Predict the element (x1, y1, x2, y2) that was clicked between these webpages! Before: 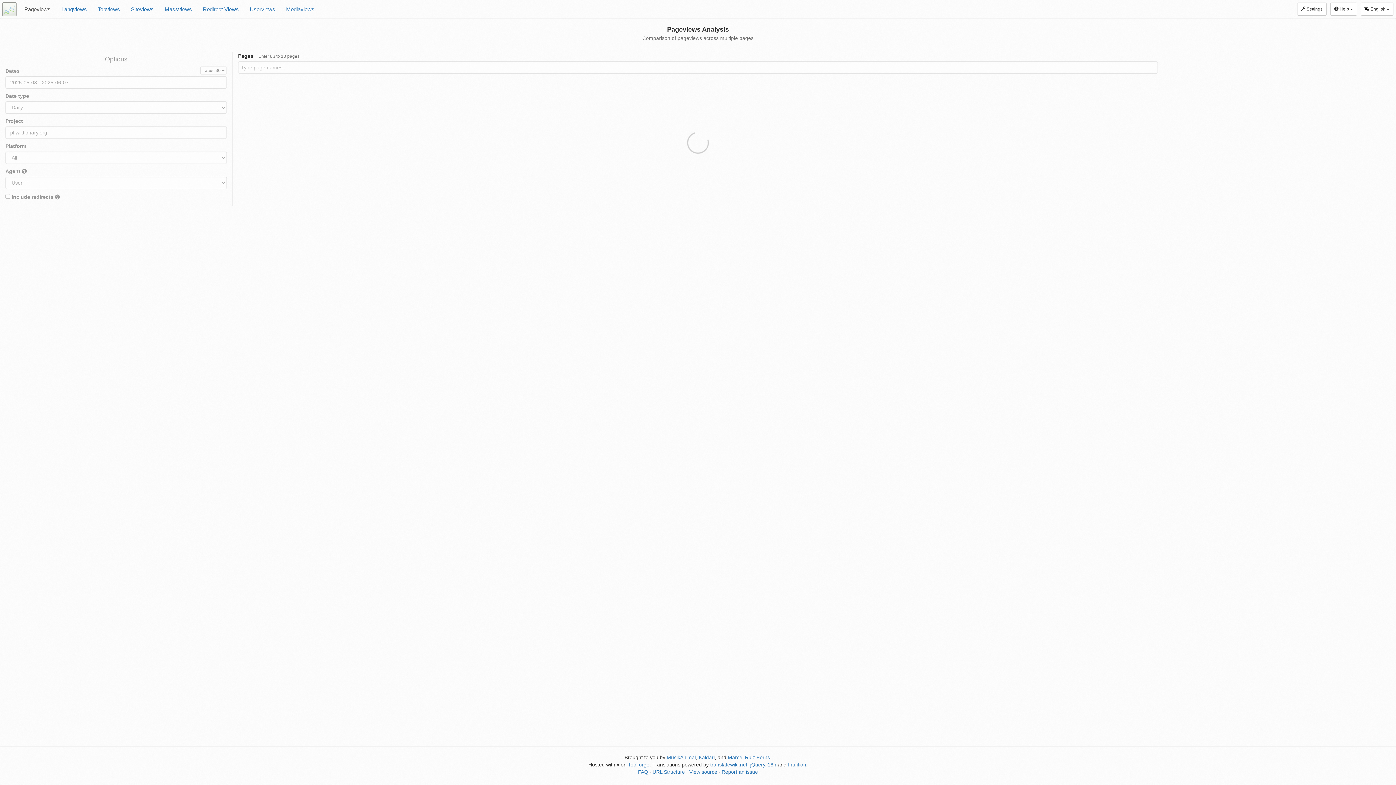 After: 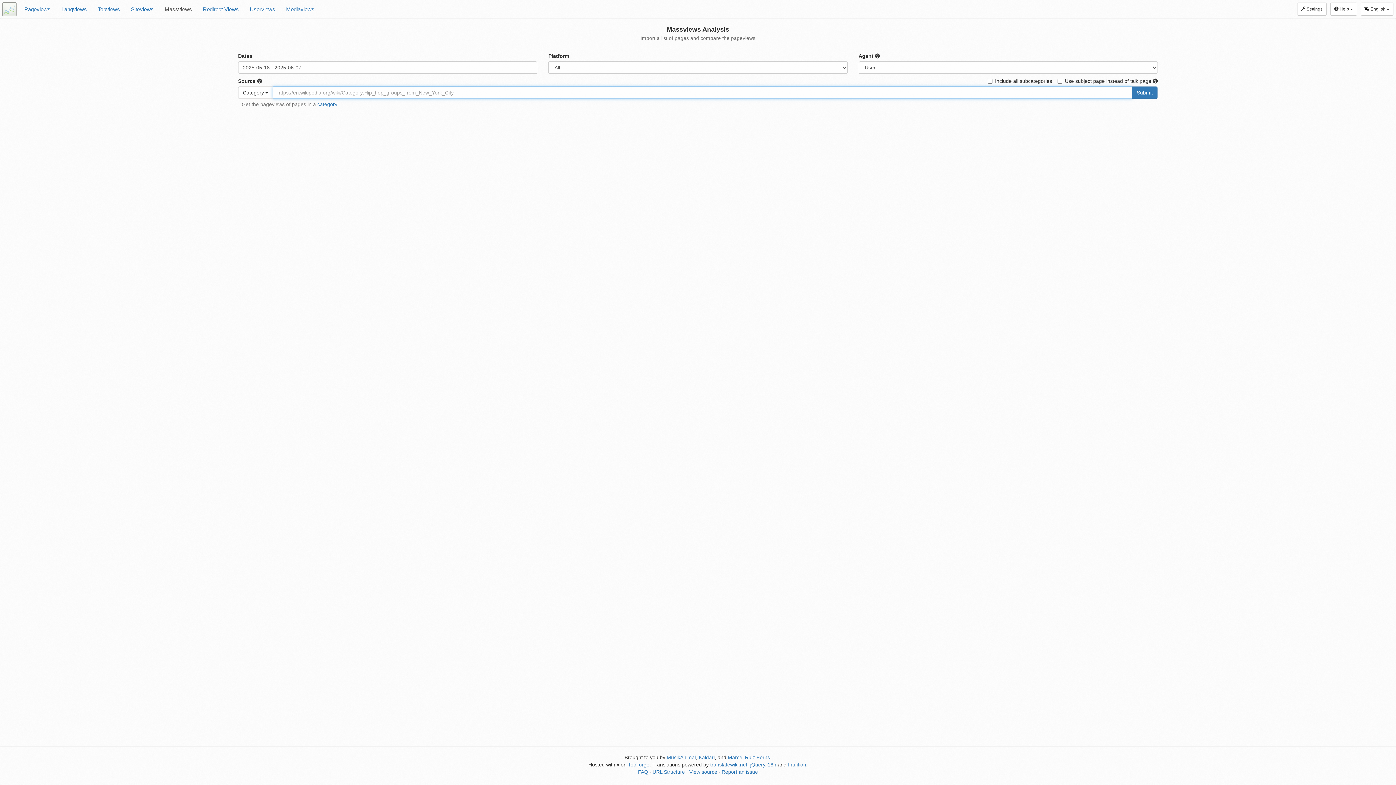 Action: label: Massviews bbox: (159, 0, 197, 18)